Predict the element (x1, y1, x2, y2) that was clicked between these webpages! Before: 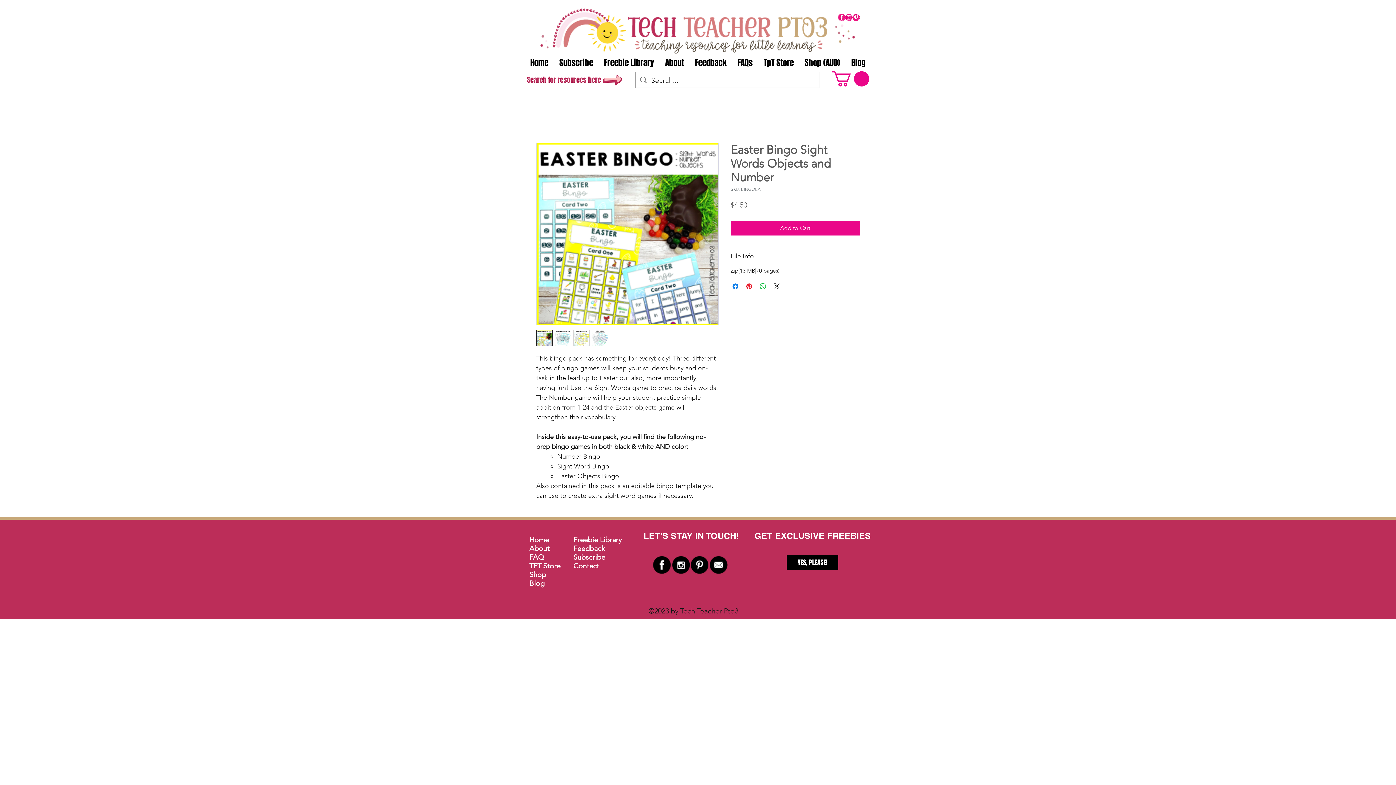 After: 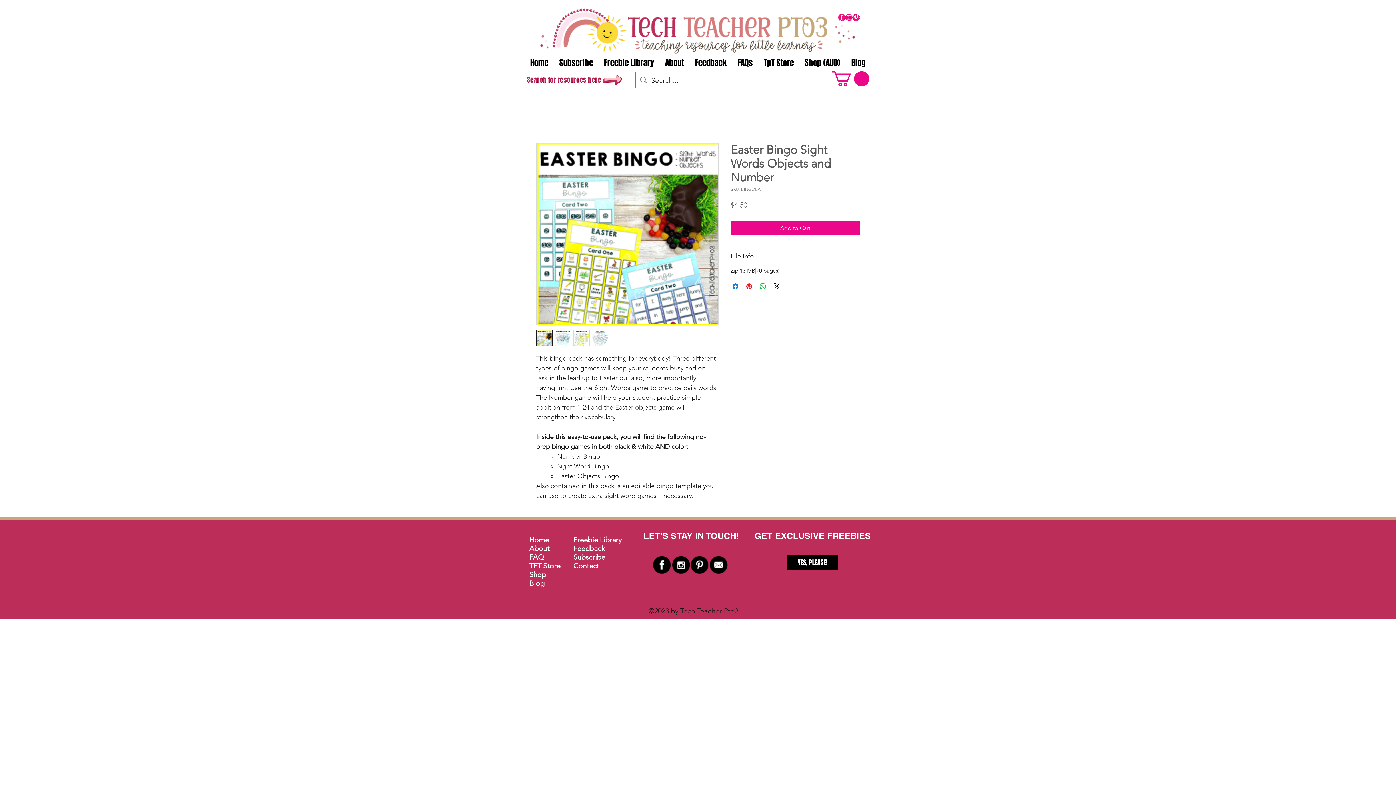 Action: bbox: (832, 71, 869, 86)